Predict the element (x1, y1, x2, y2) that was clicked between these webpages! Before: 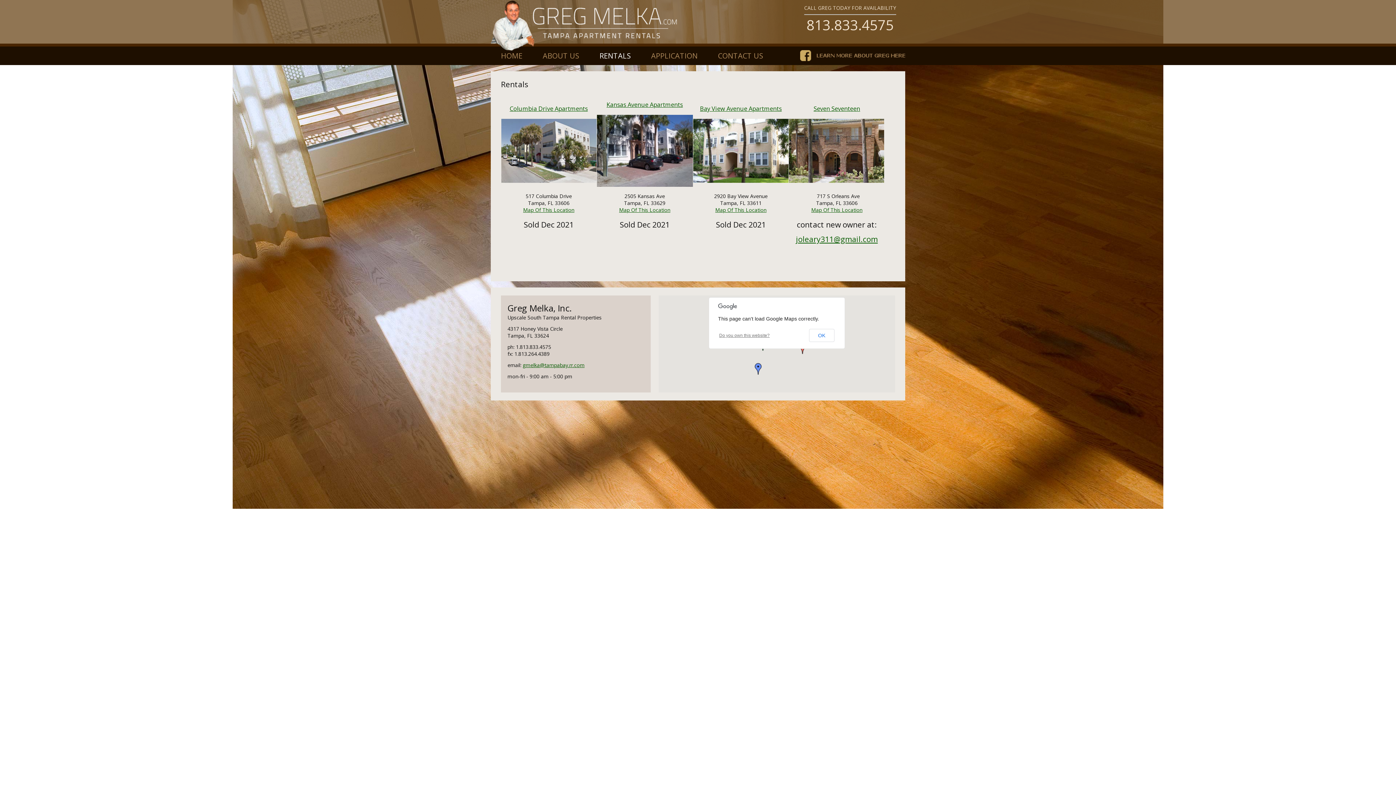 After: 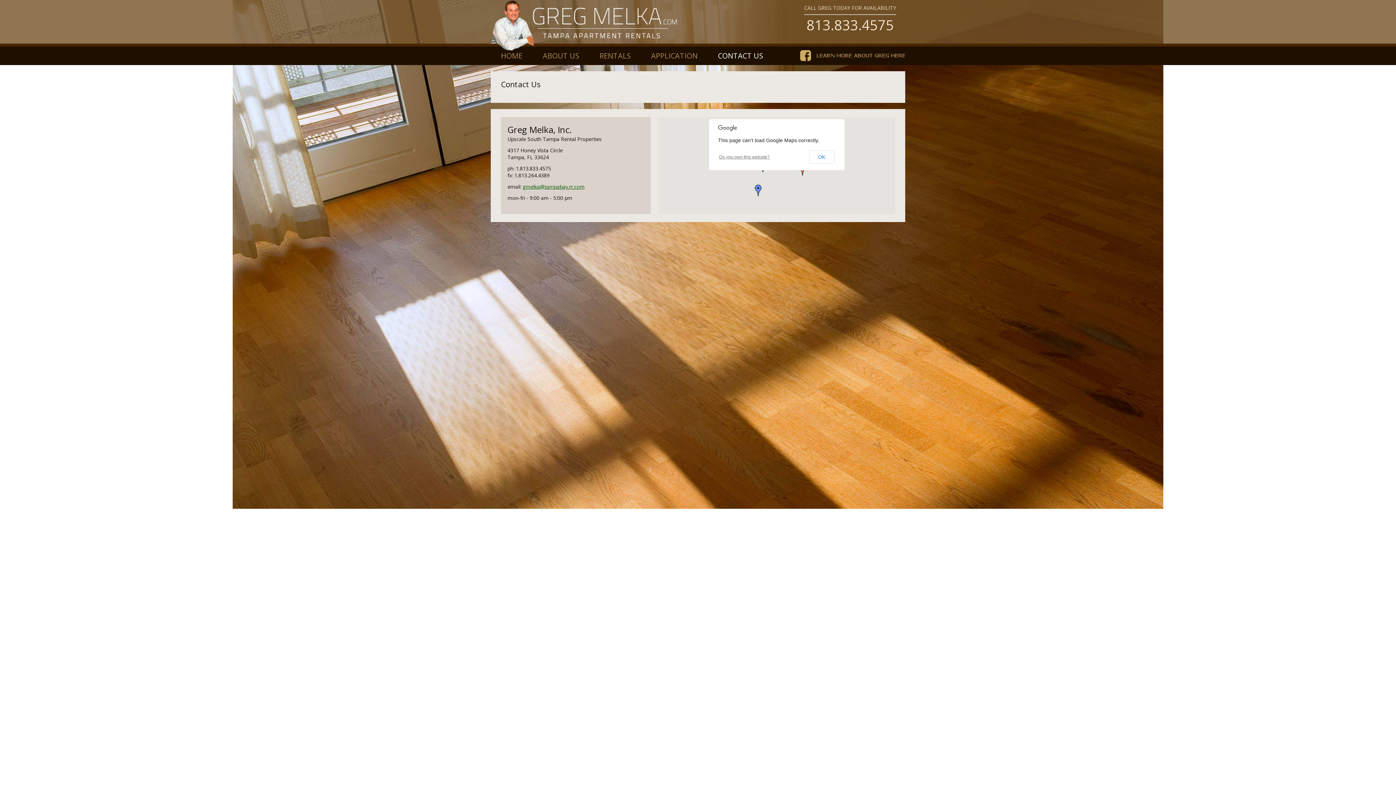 Action: label: CONTACT US bbox: (708, 48, 773, 62)